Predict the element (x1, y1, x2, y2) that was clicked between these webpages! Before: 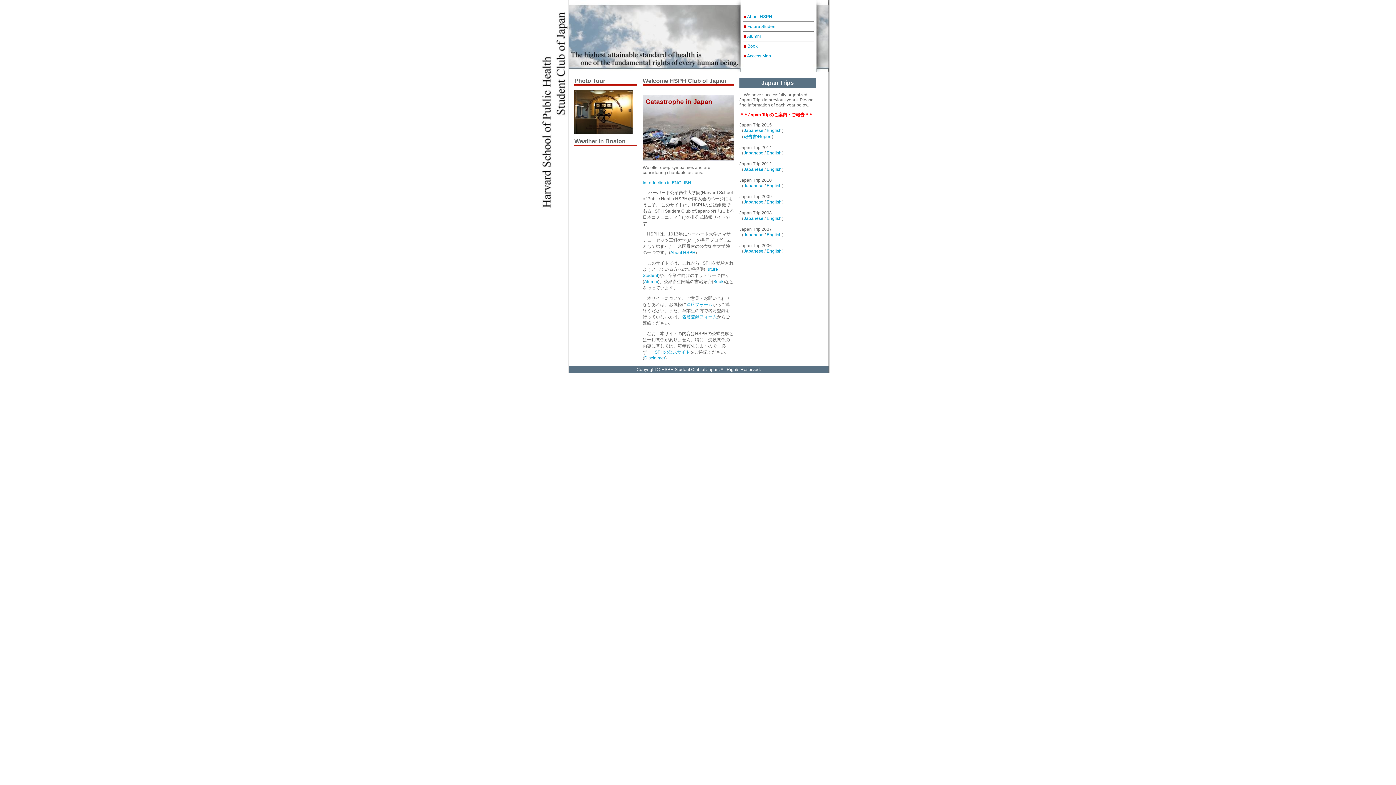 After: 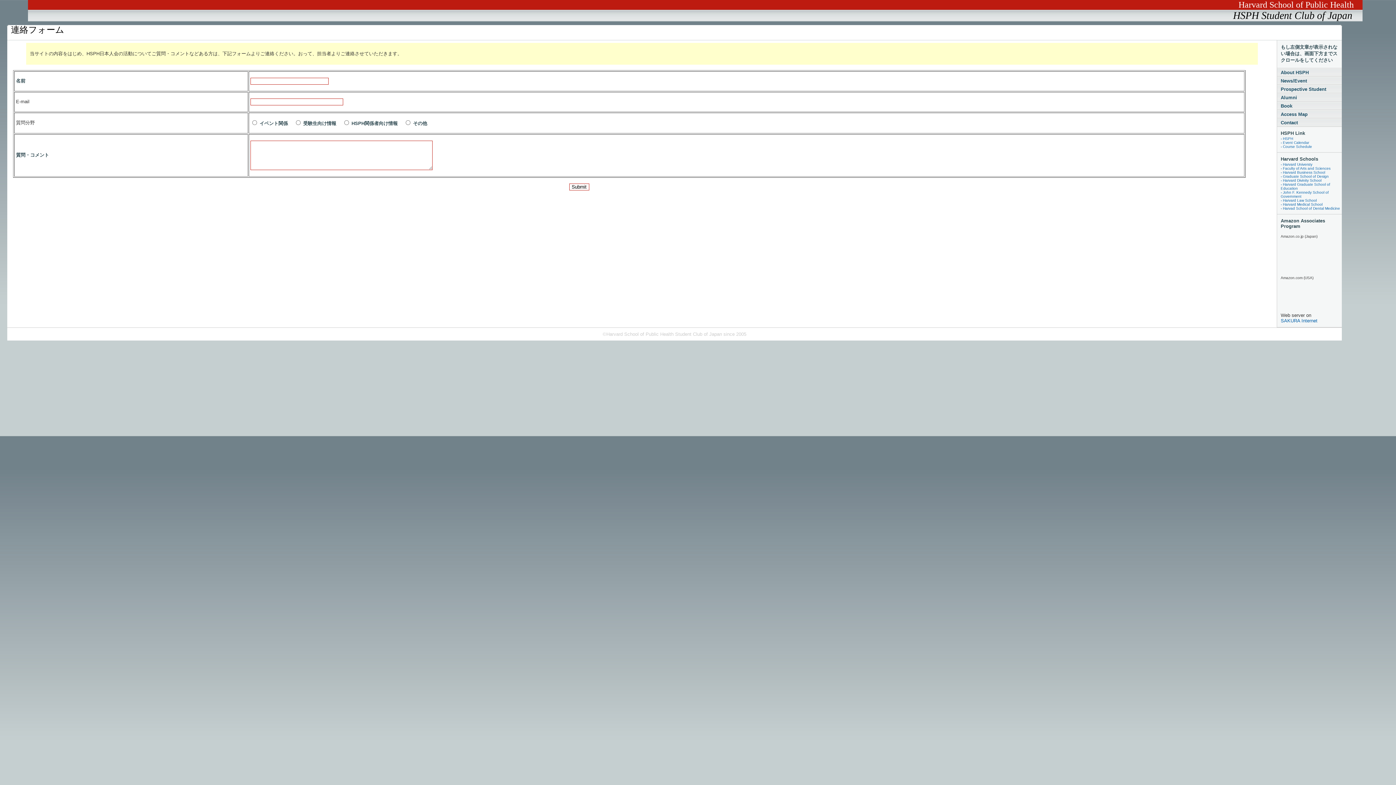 Action: label: 連絡フォーム bbox: (686, 302, 712, 307)